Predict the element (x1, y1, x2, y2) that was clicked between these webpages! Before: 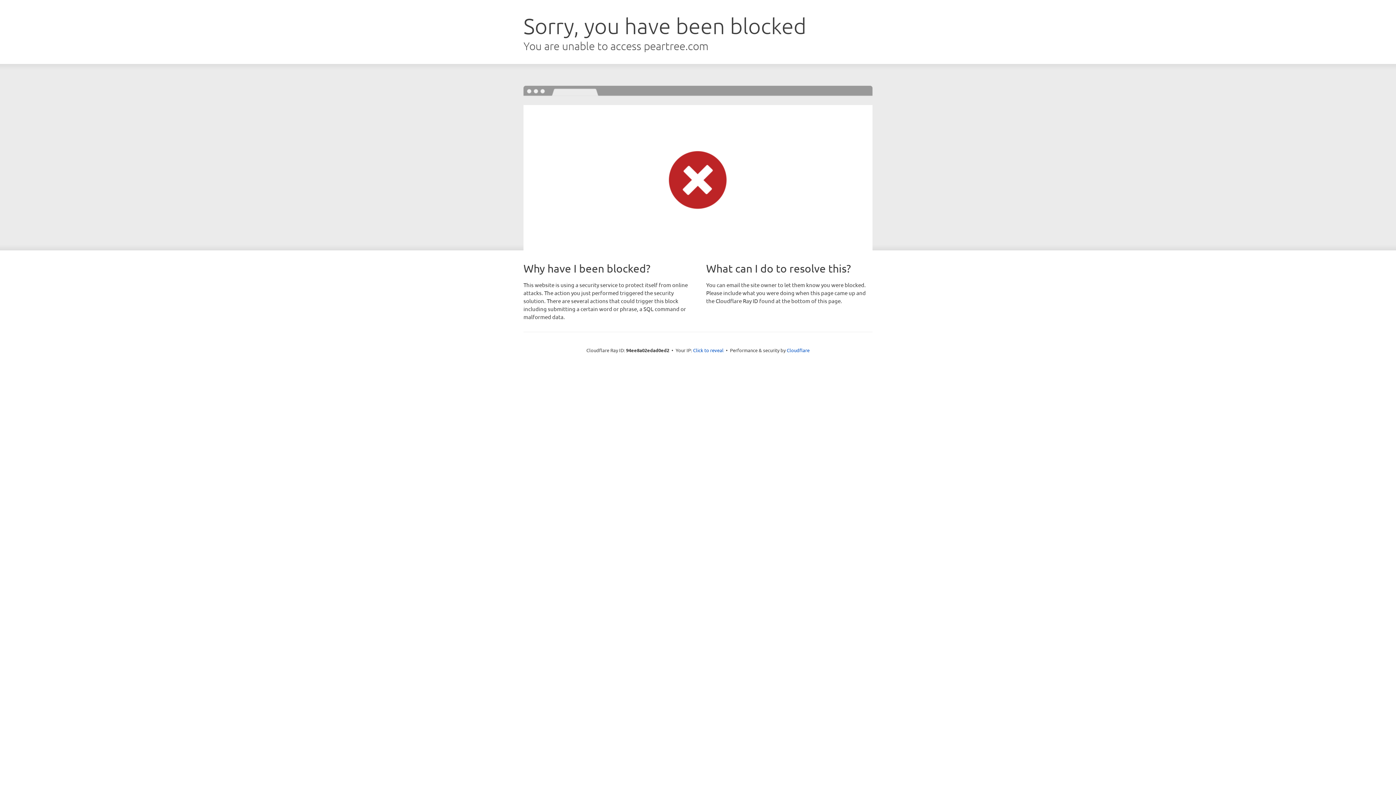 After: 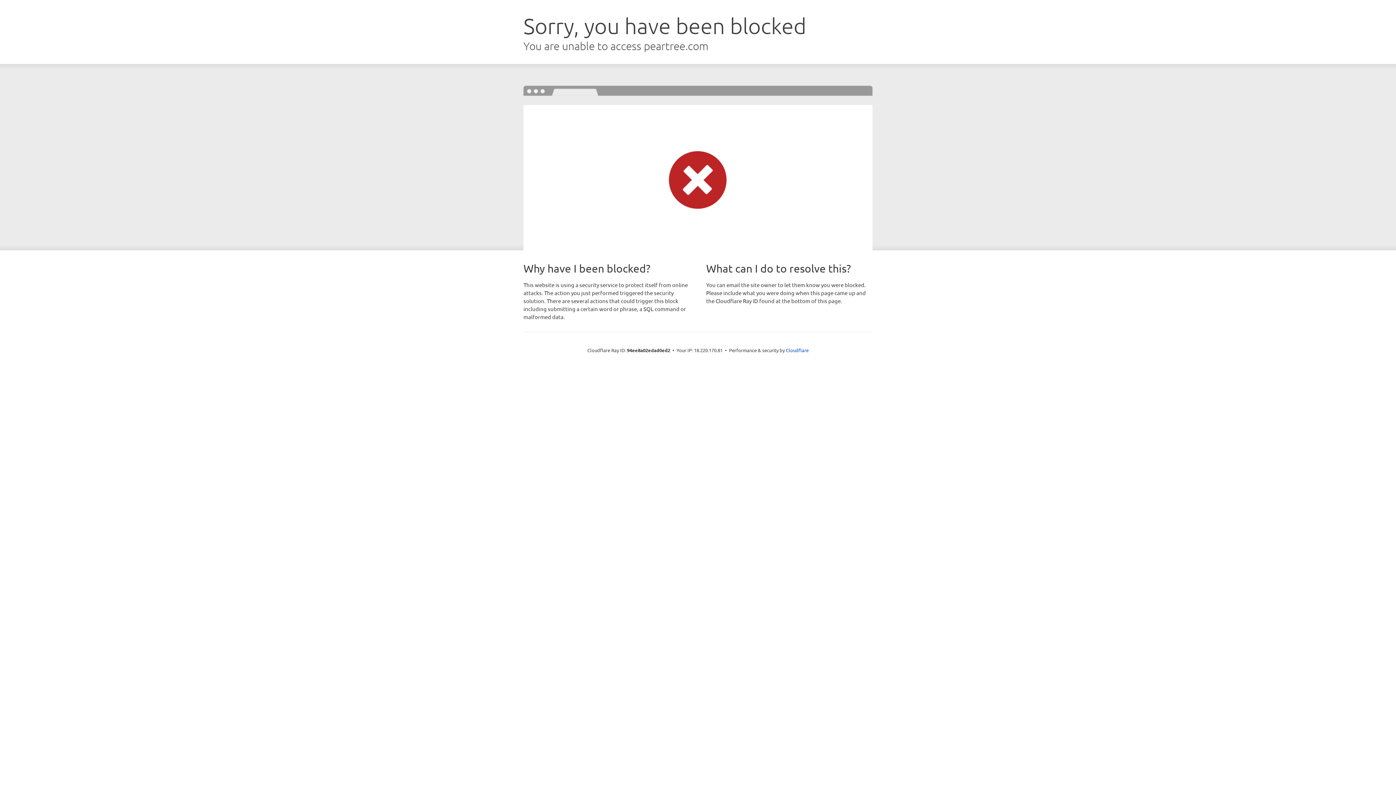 Action: label: Click to reveal bbox: (693, 346, 723, 353)